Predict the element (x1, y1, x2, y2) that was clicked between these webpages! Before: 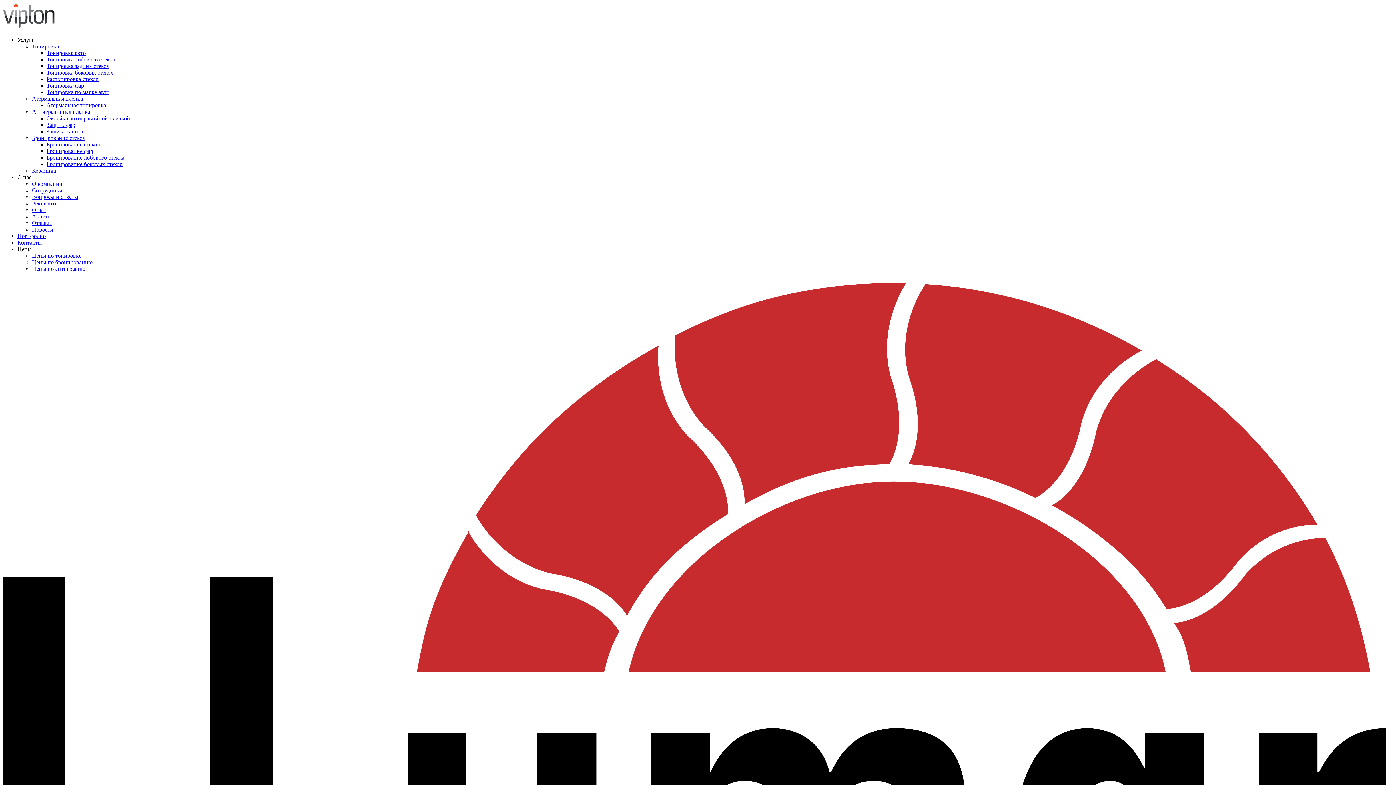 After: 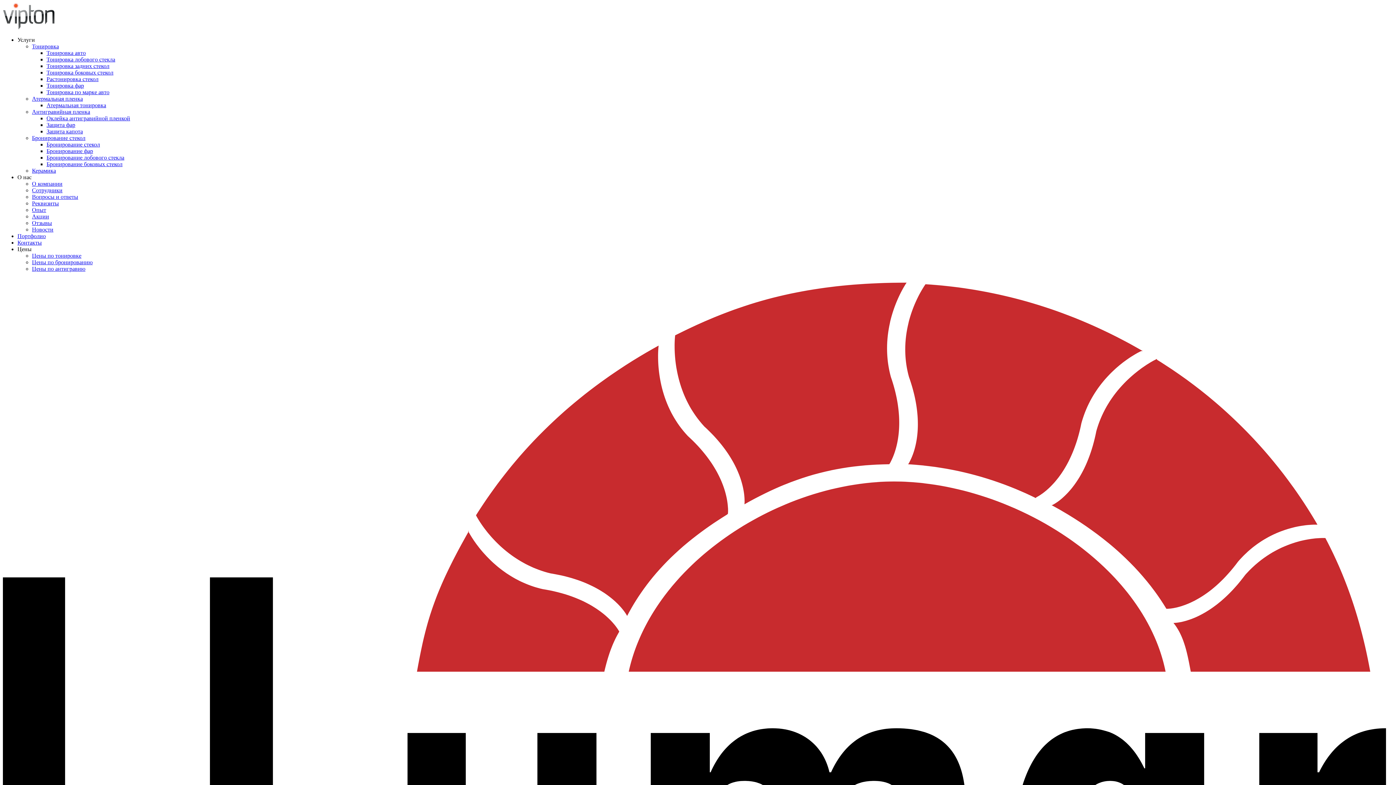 Action: label: Тонировка по марке авто bbox: (46, 89, 109, 95)